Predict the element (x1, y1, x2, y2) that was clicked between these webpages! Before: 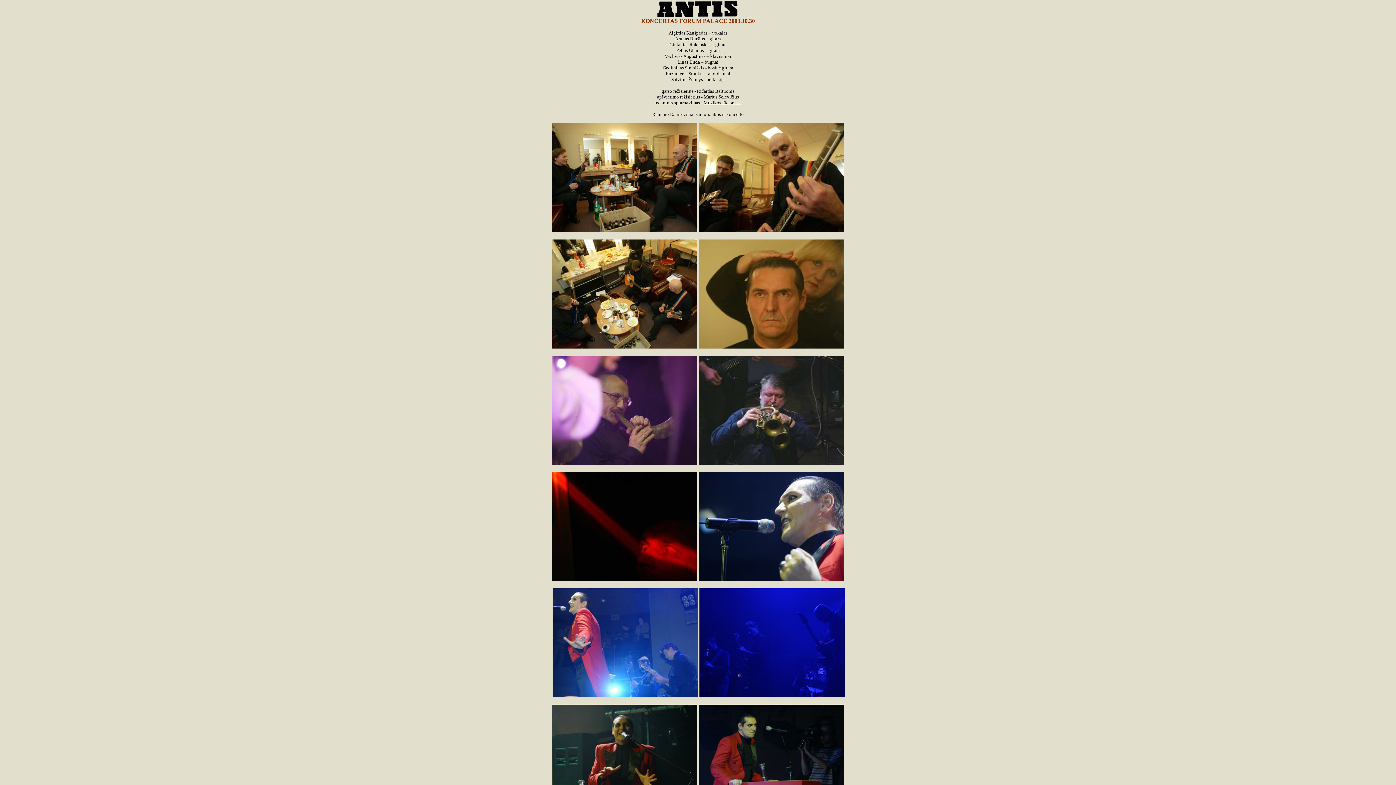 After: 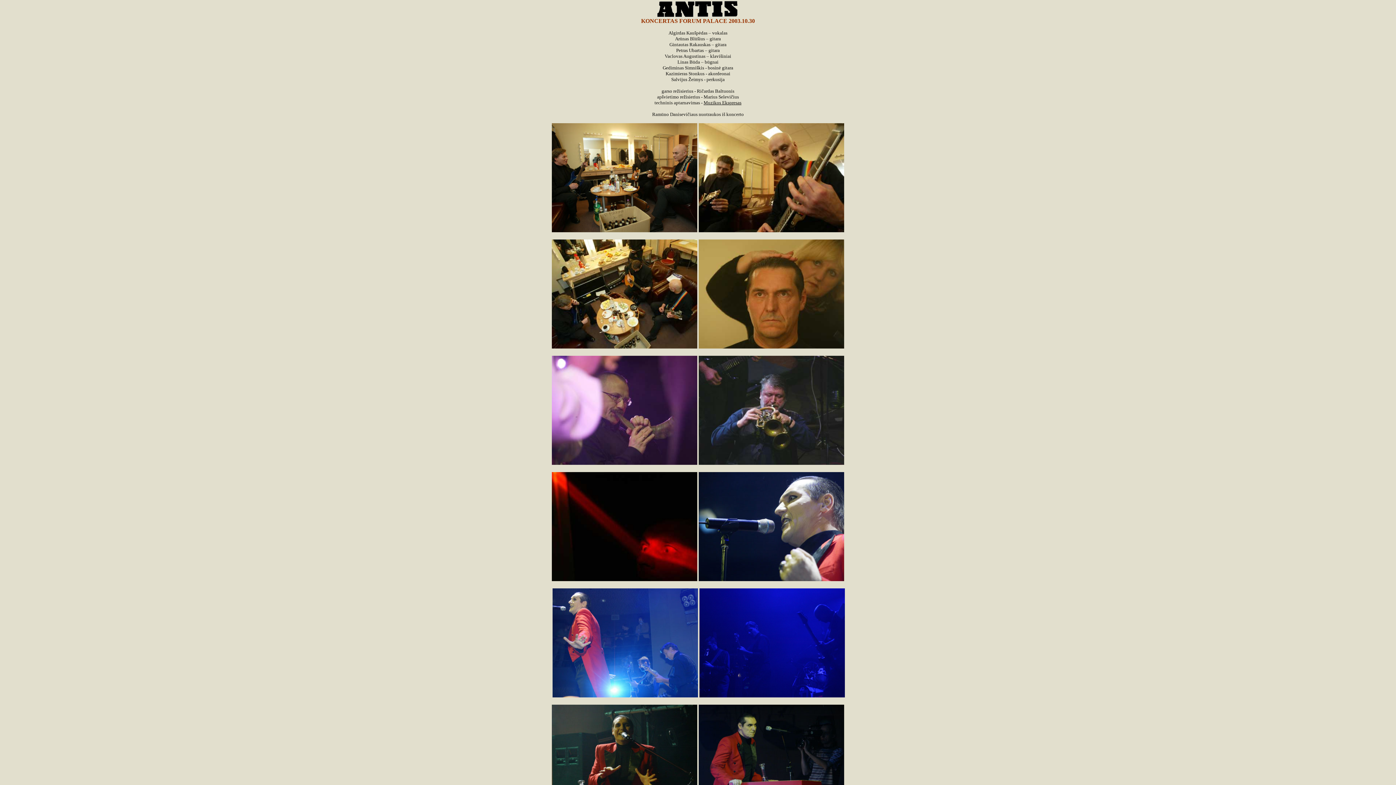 Action: label: Muzikos Ekspresas bbox: (703, 100, 741, 105)